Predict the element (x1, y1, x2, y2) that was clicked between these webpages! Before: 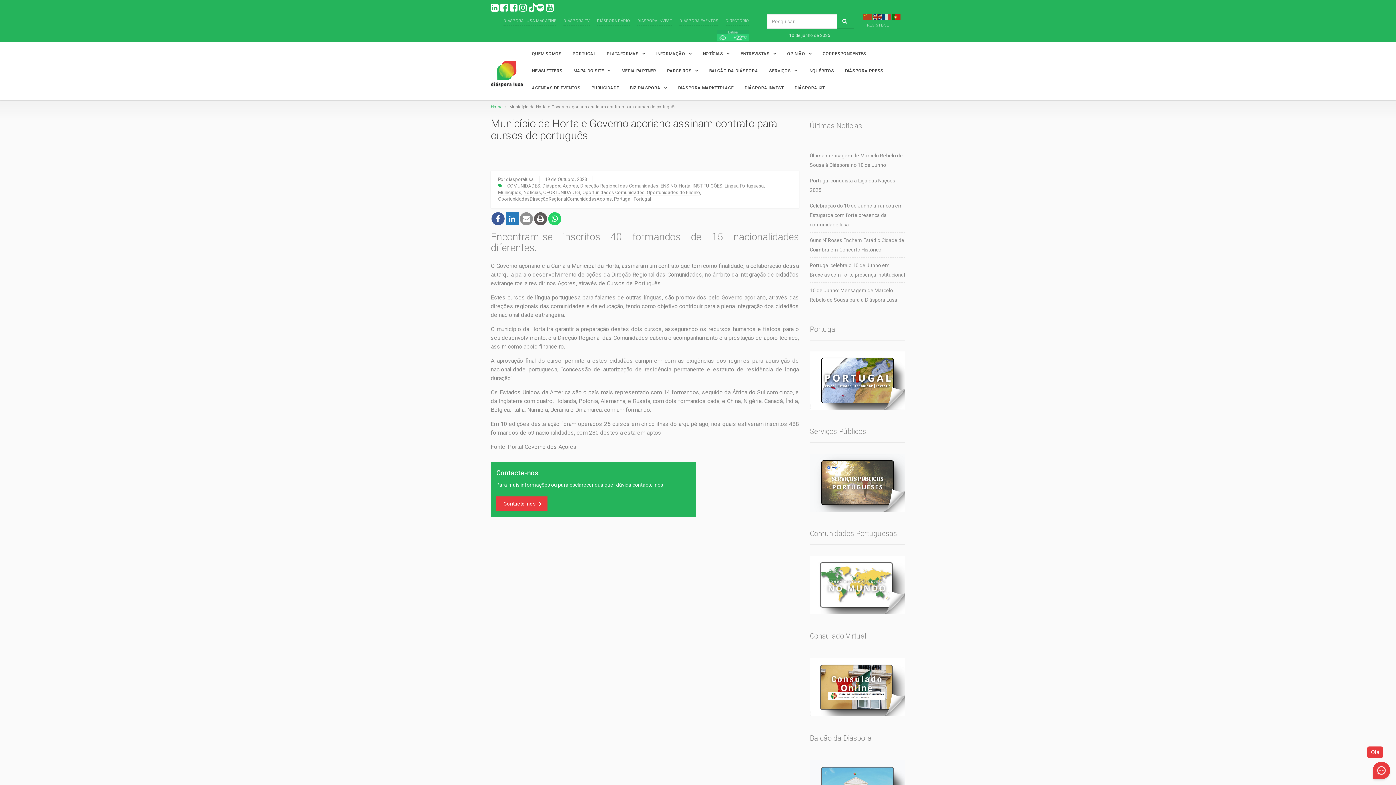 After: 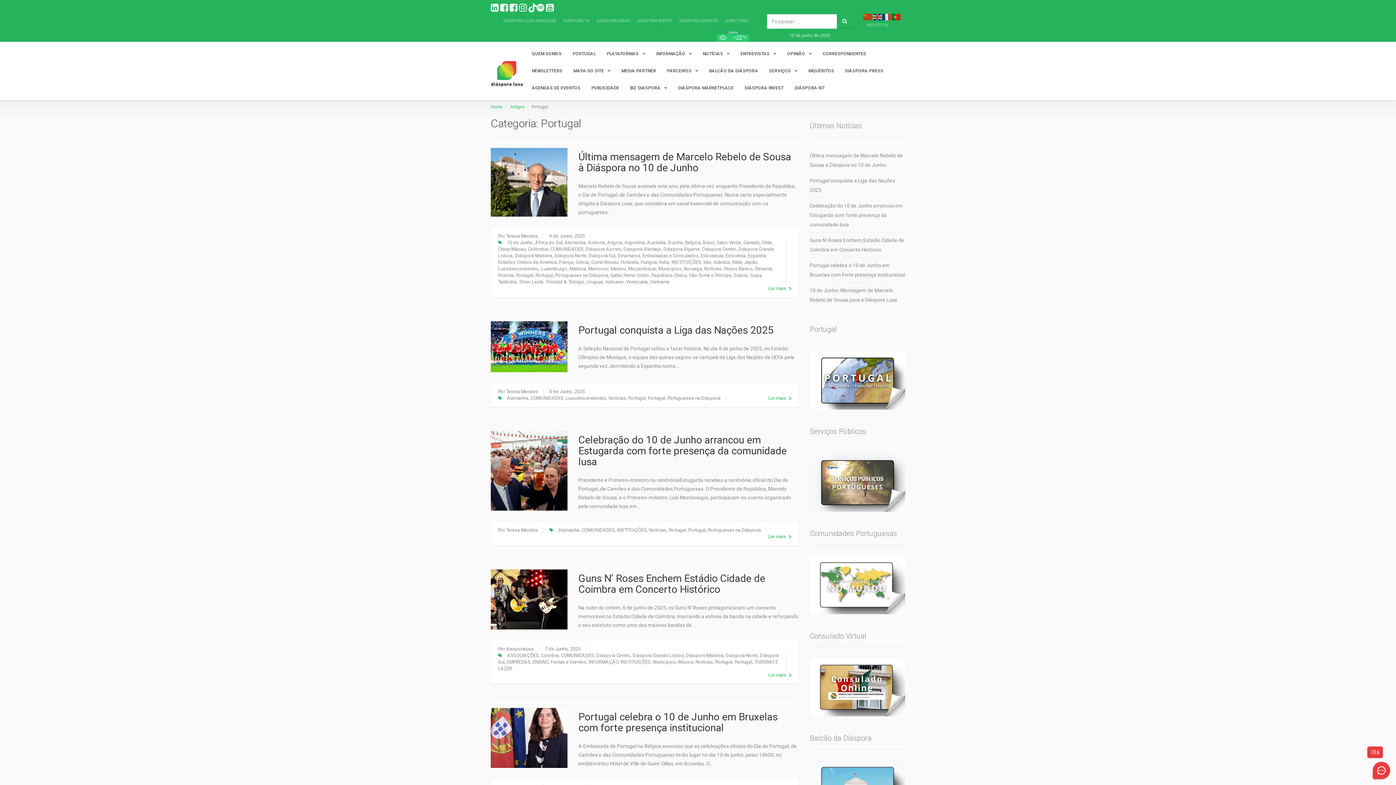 Action: bbox: (633, 196, 651, 202) label: Portugal